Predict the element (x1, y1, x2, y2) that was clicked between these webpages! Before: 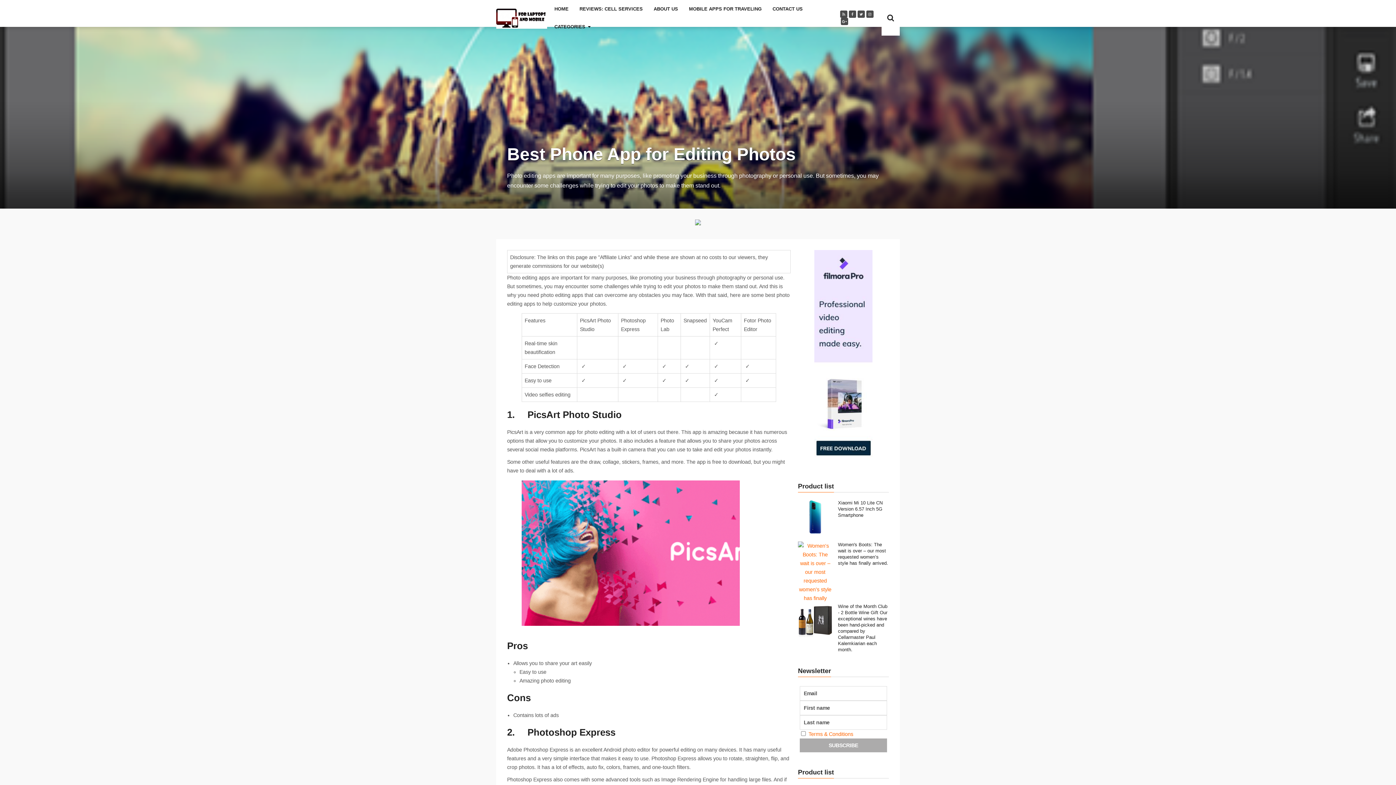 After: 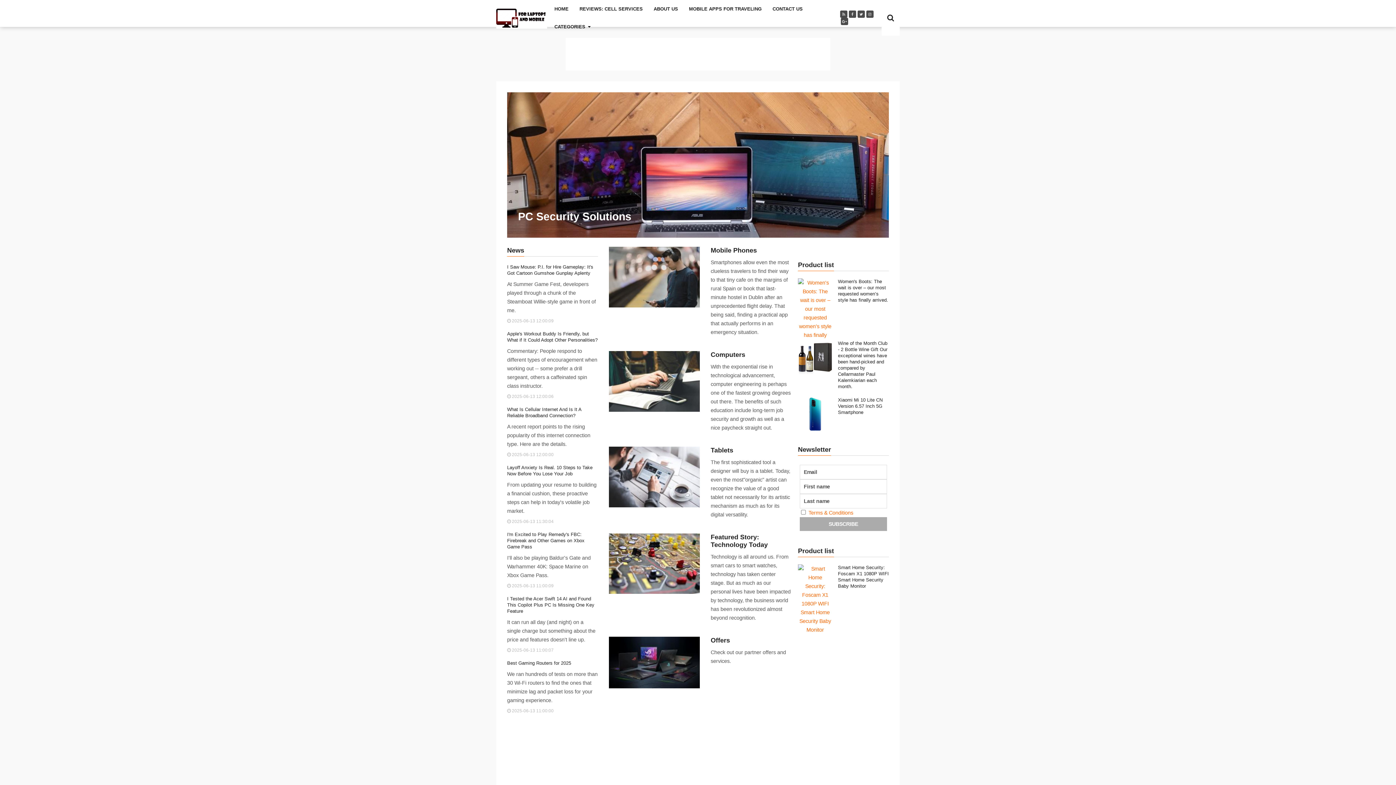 Action: label: HOME bbox: (549, 0, 574, 17)